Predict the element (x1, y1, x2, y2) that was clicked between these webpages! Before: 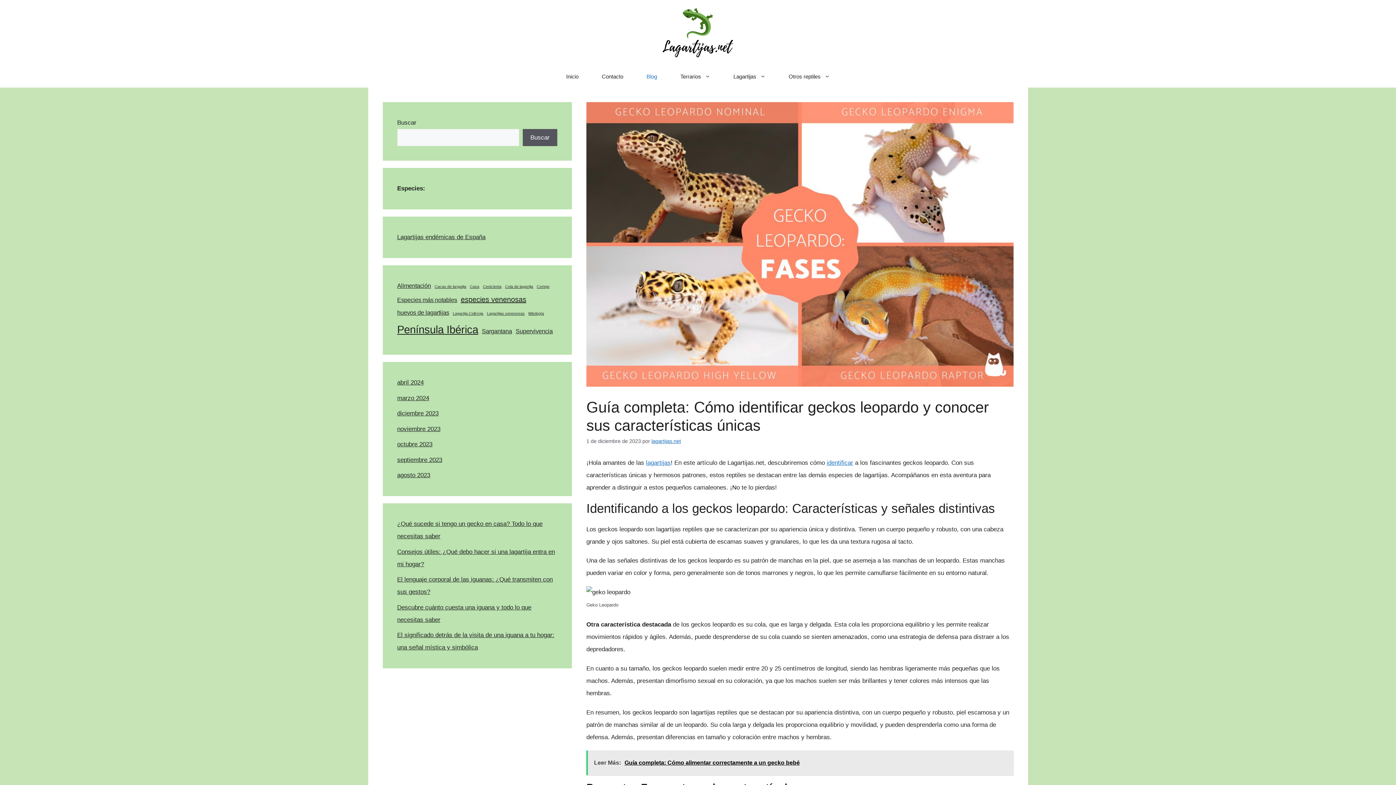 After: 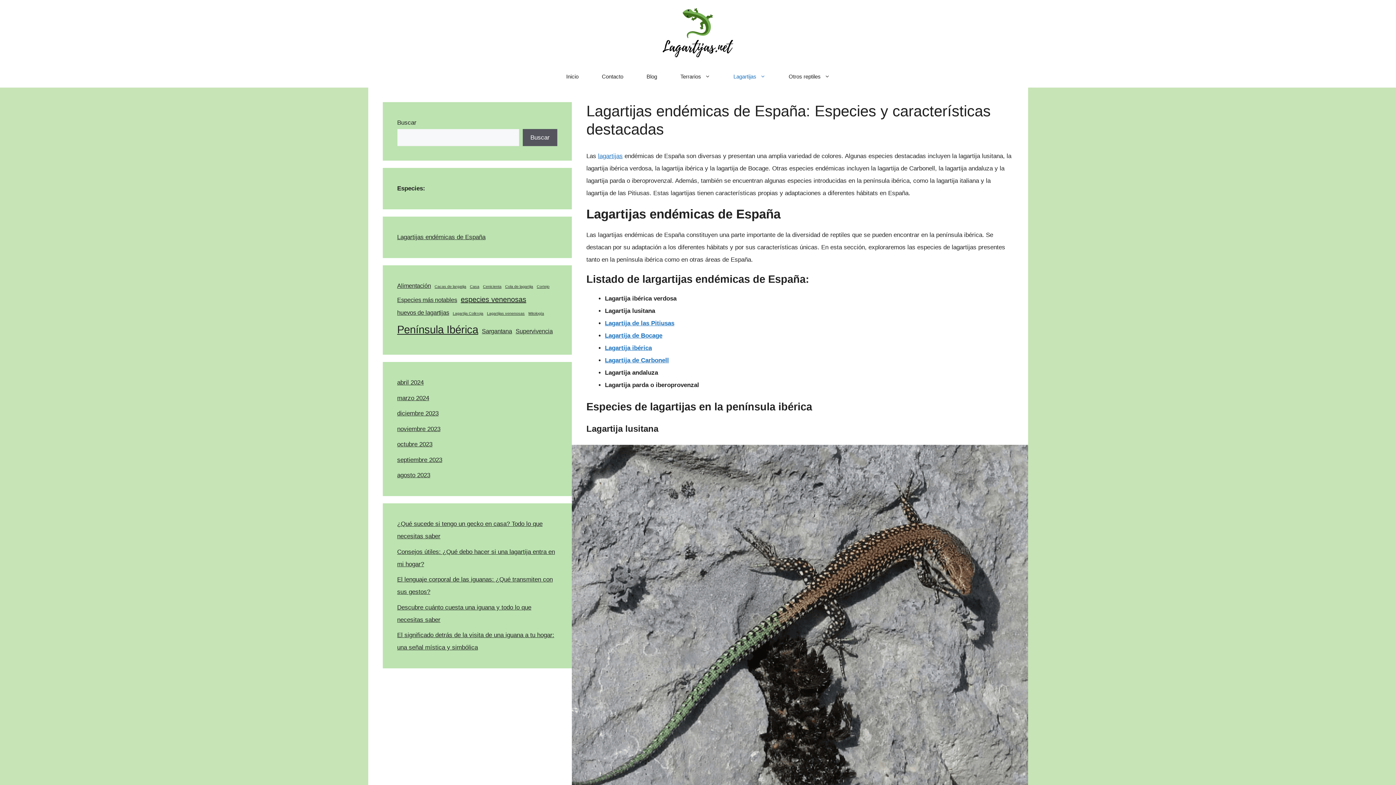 Action: label: Lagartijas endémicas de España bbox: (397, 233, 485, 240)